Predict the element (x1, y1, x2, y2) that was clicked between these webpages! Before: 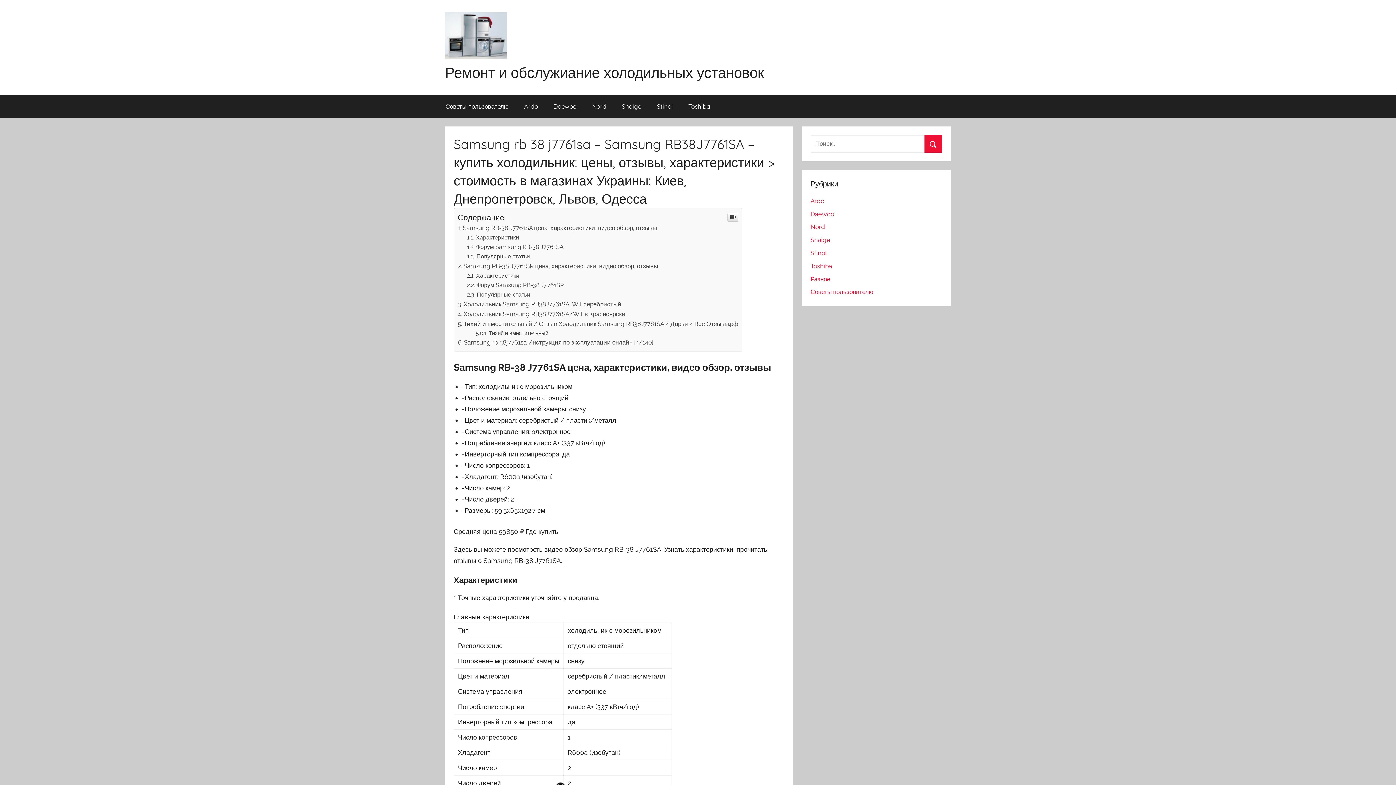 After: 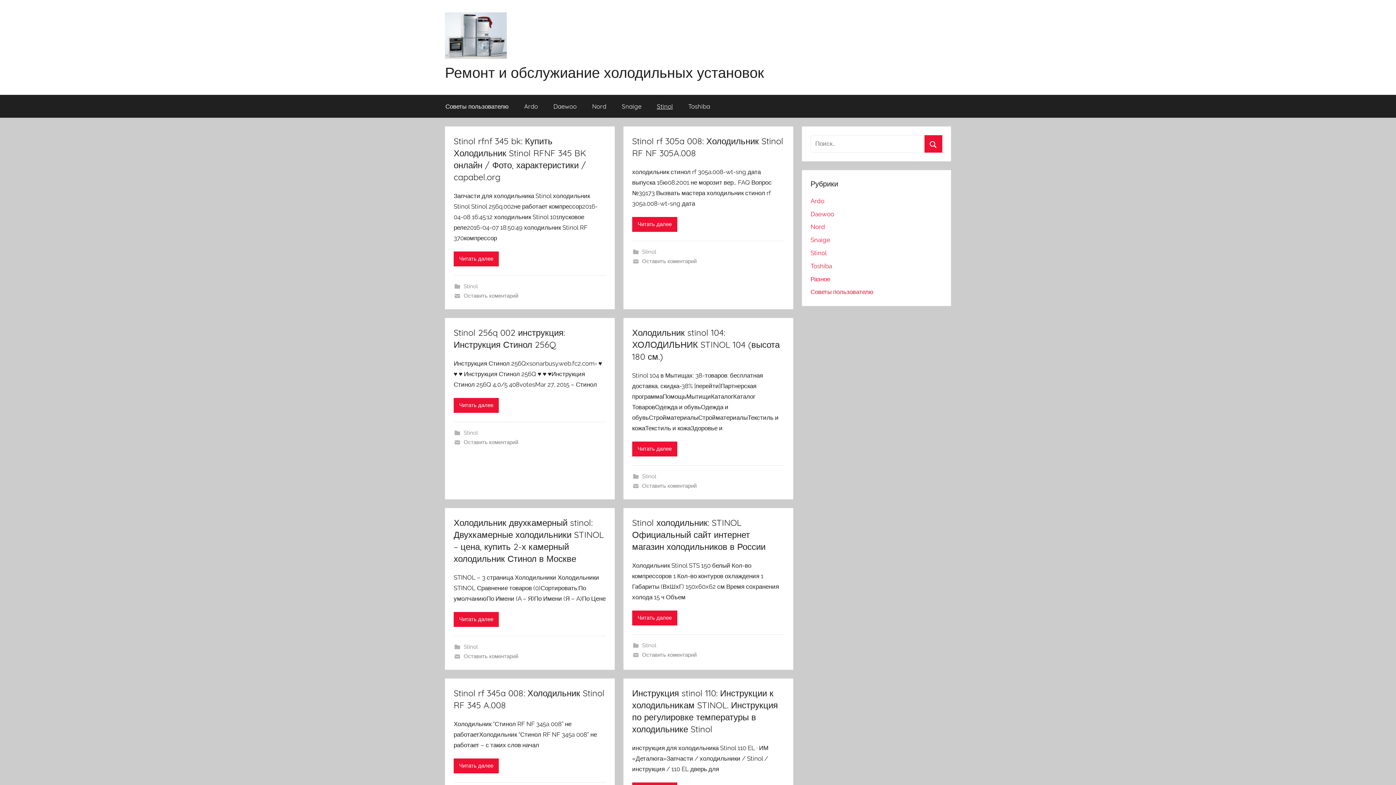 Action: label: Stinol bbox: (649, 94, 680, 117)